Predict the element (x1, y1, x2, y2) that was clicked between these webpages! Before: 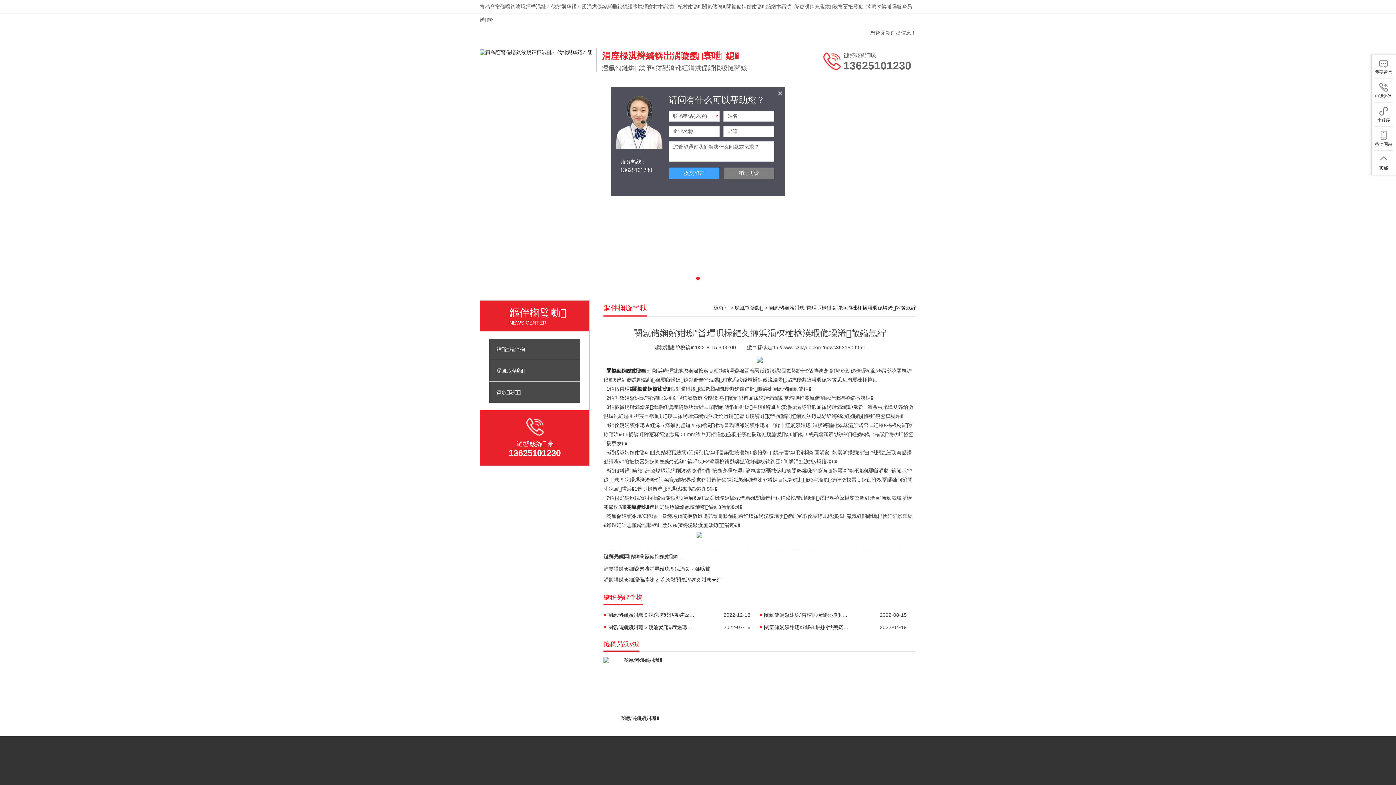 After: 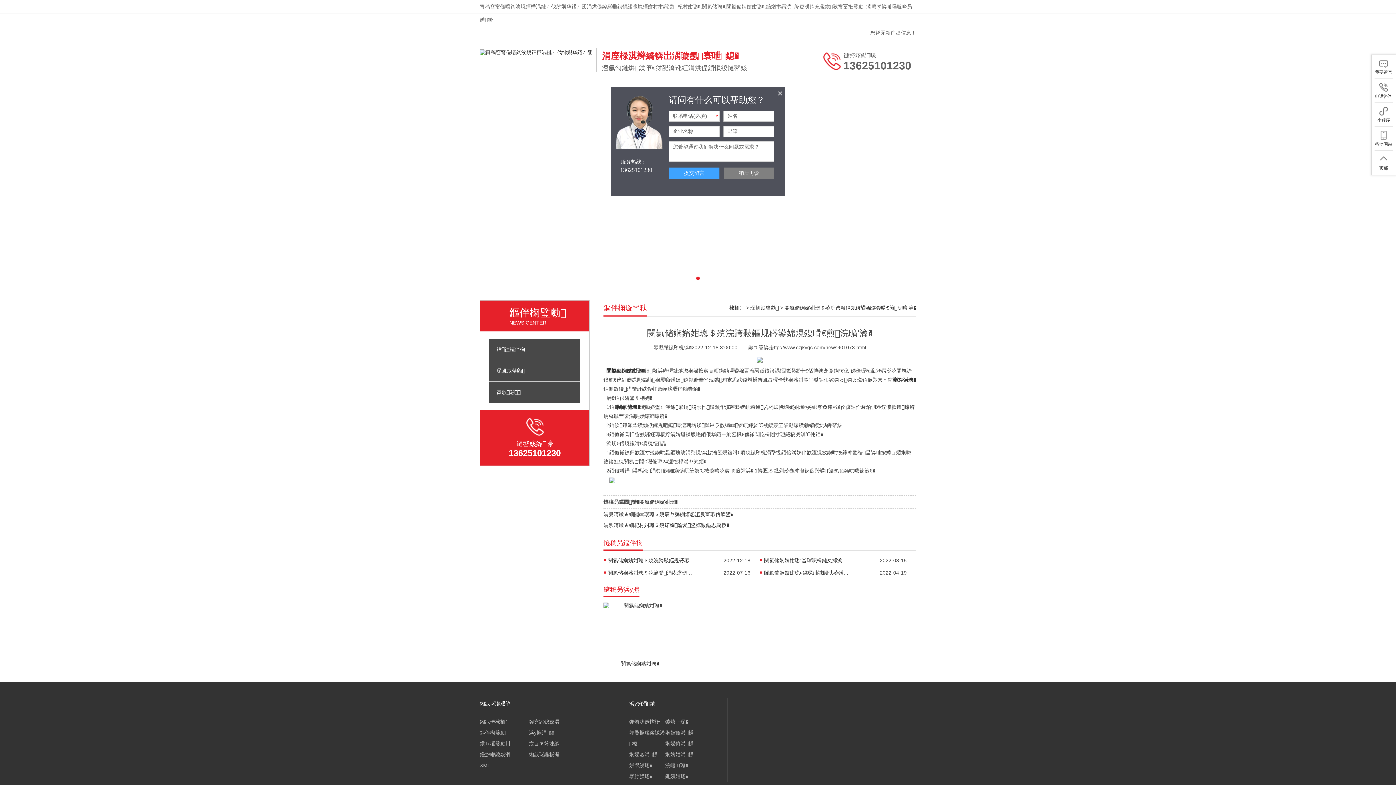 Action: bbox: (608, 611, 695, 620) label: 閿氱储娴嬪姏璁＄殑浣跨敤鏂规硶鍙婂熀鍑嗗€煎浣曠‘瀹�